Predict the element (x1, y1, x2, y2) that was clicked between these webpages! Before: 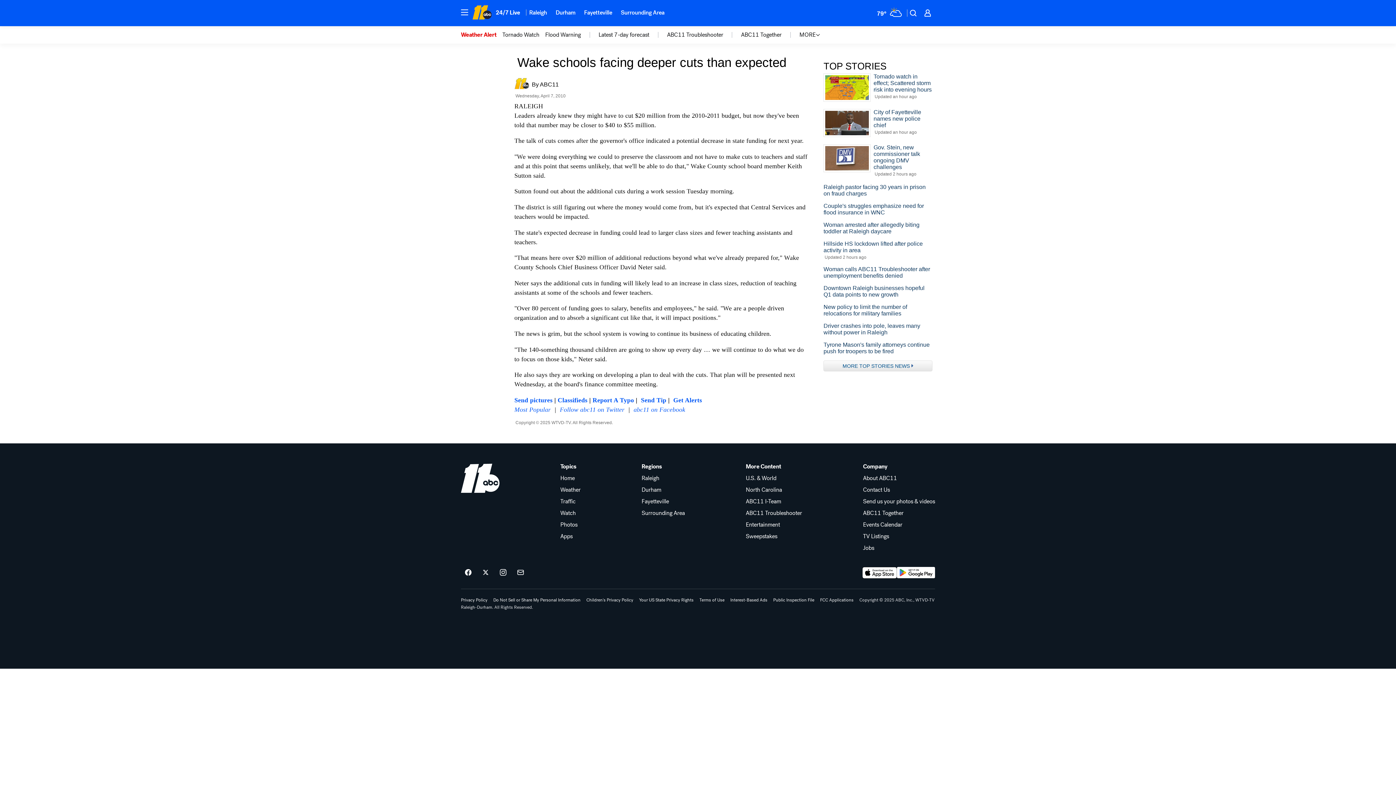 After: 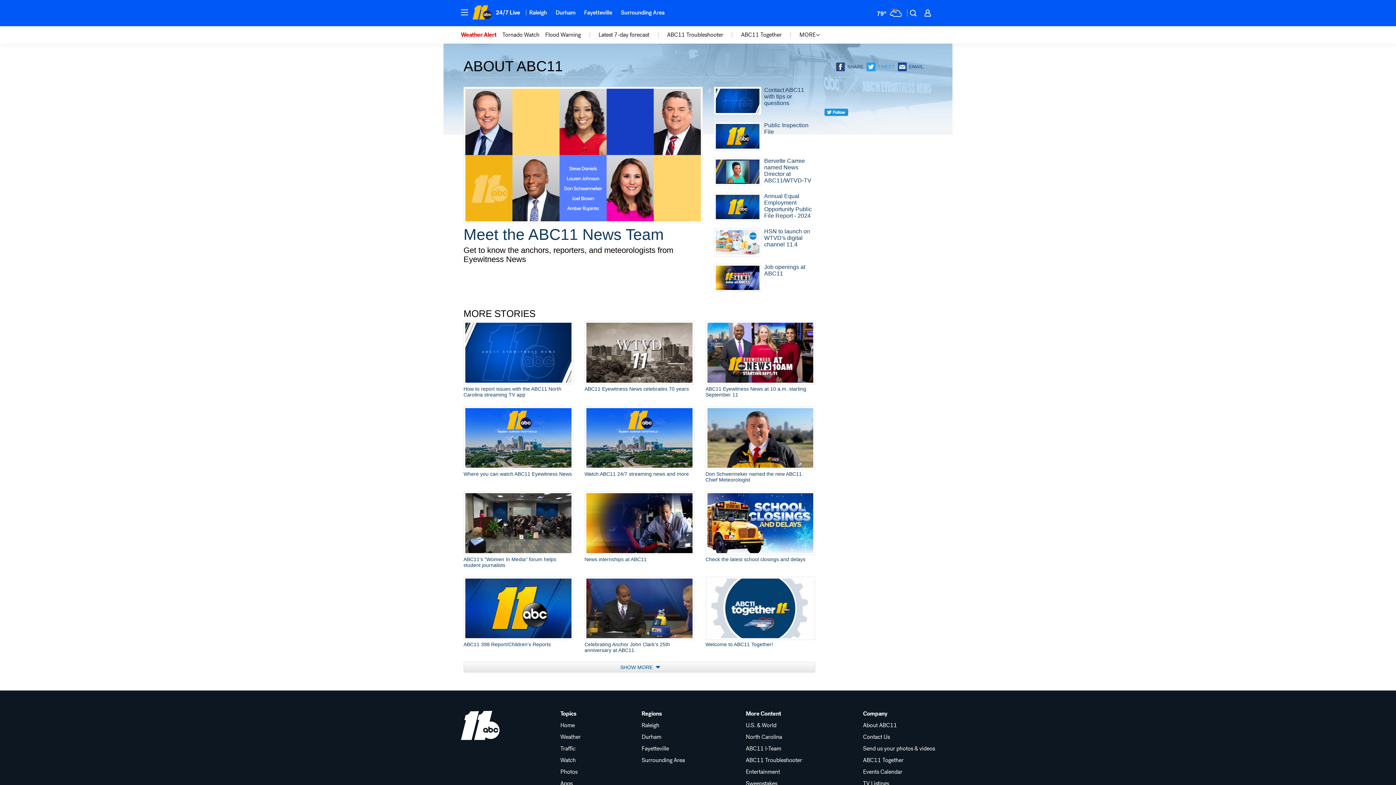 Action: label: About ABC11 bbox: (863, 475, 935, 481)